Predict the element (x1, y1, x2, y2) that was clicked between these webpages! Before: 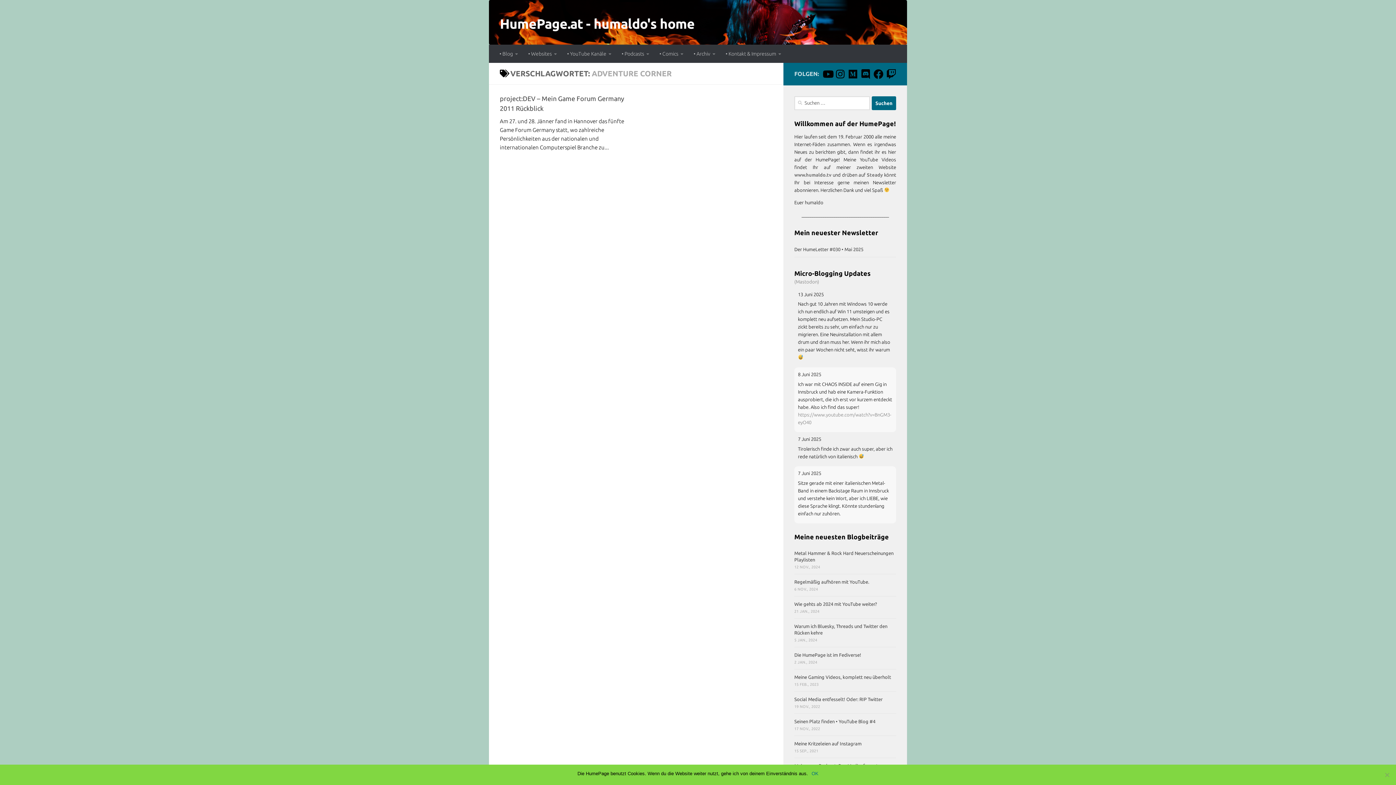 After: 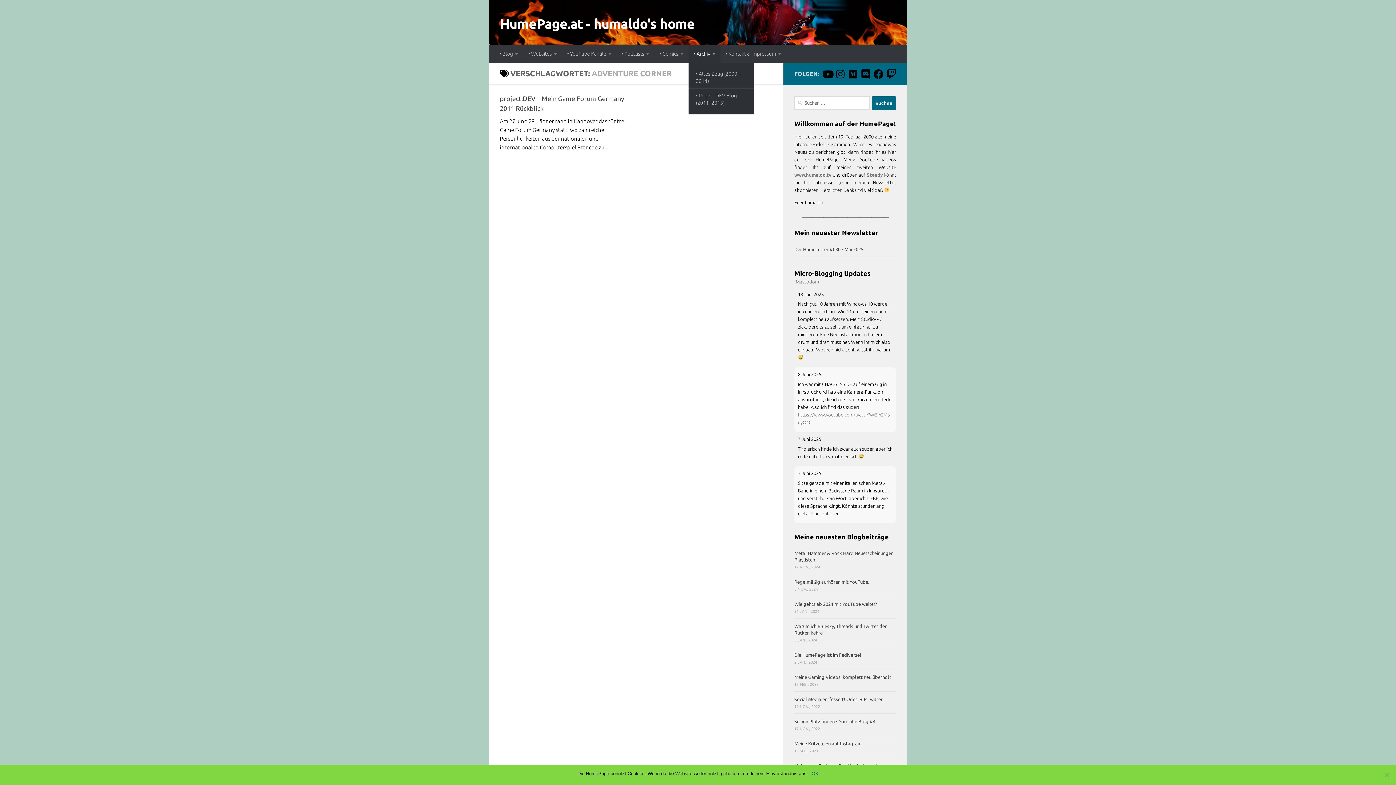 Action: bbox: (688, 44, 720, 63) label: • Archiv